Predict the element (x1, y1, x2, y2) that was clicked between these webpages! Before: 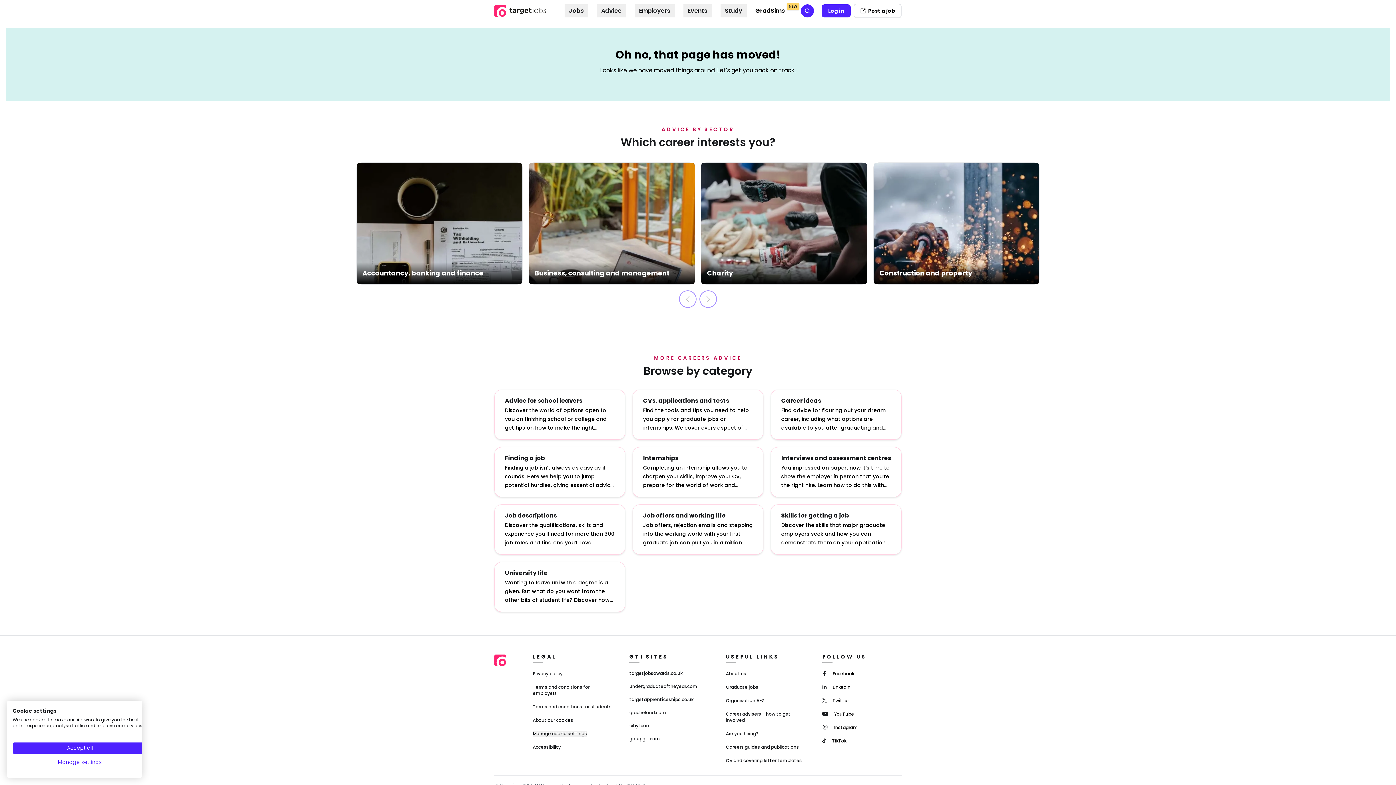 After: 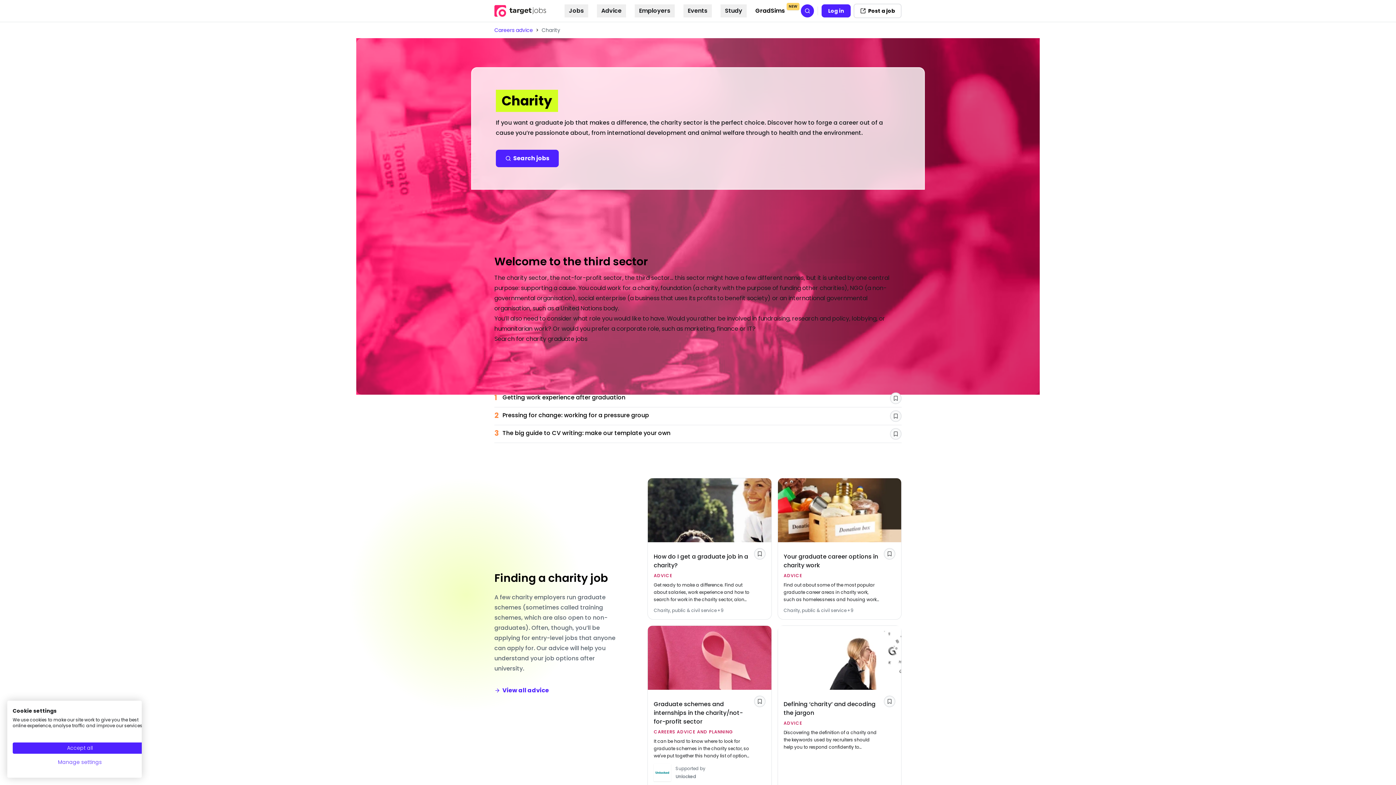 Action: label: Charity bbox: (701, 162, 867, 284)